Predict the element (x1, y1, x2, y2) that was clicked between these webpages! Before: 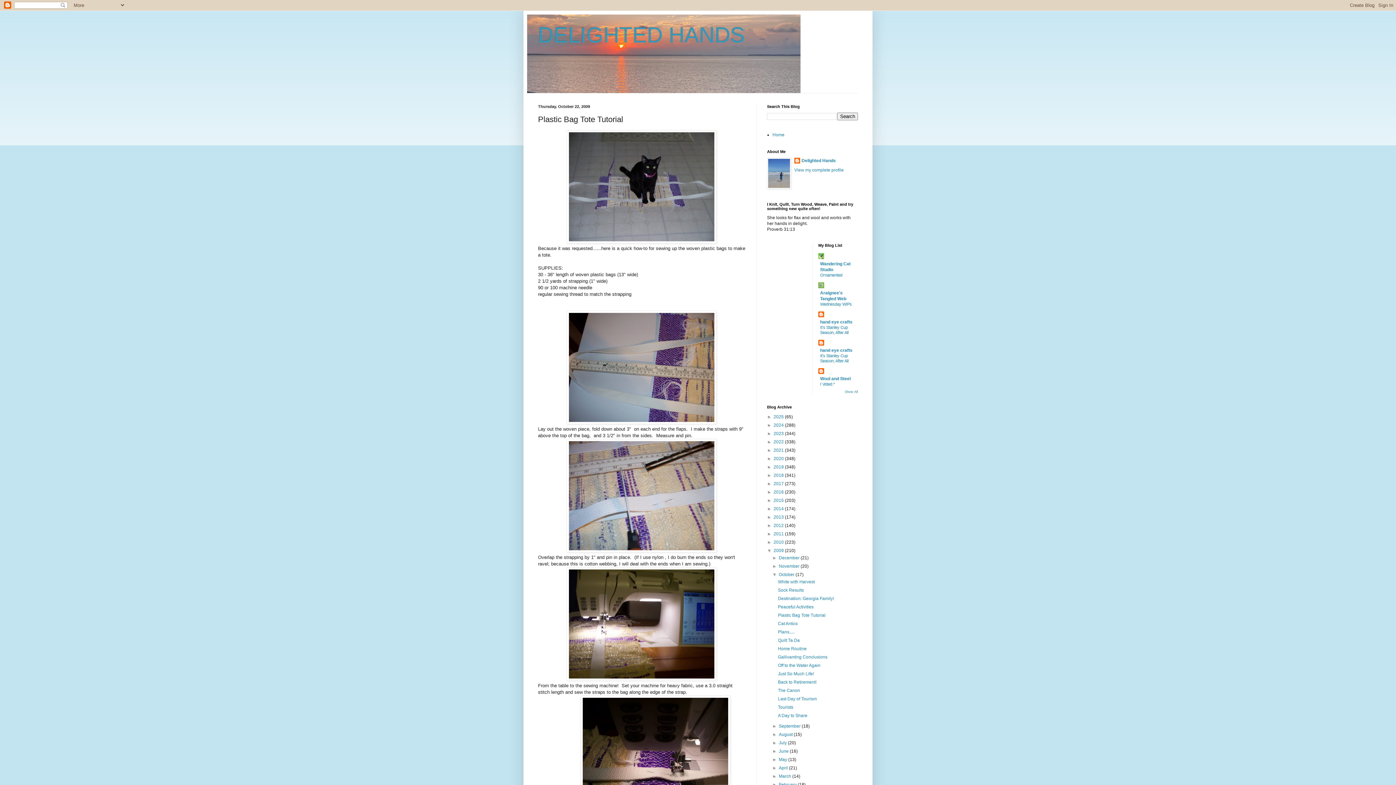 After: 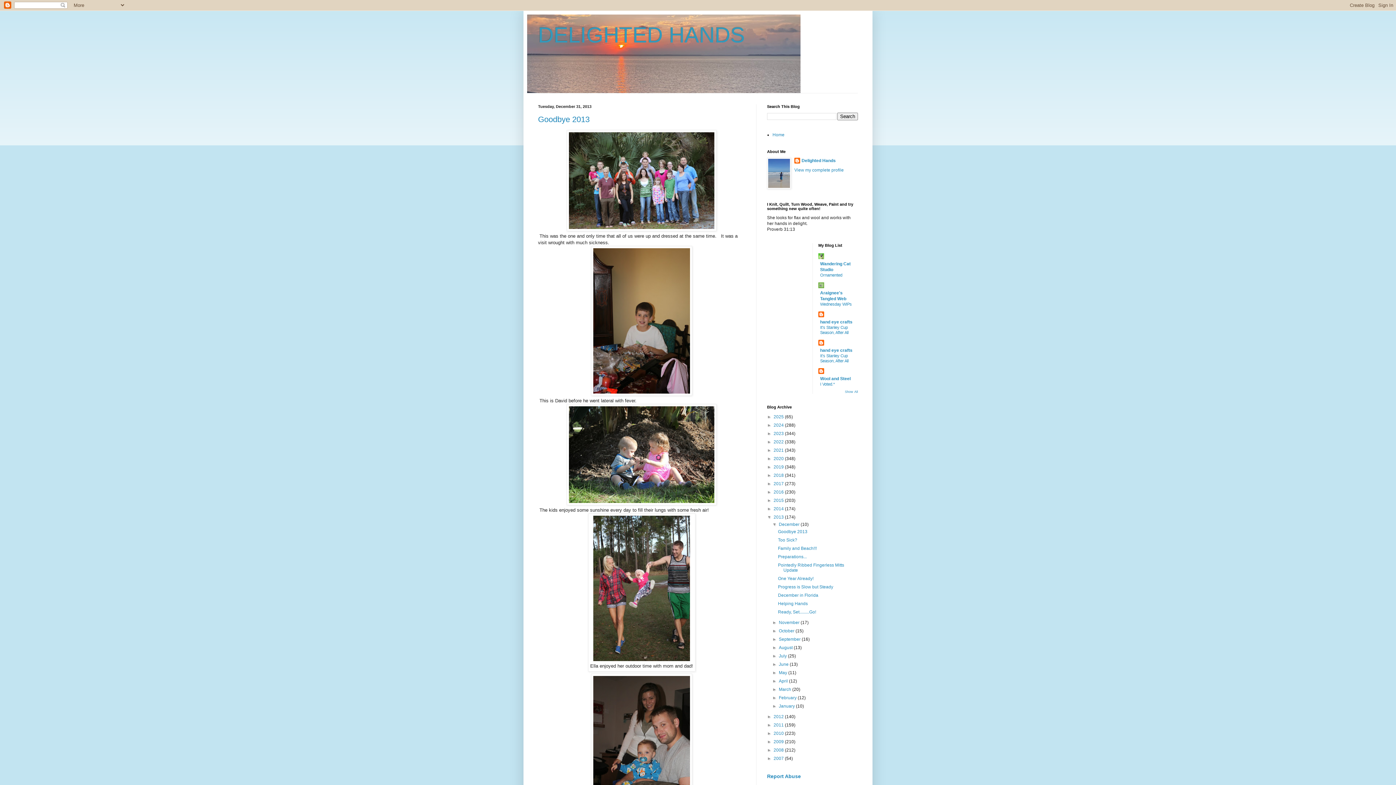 Action: bbox: (773, 514, 785, 520) label: 2013 